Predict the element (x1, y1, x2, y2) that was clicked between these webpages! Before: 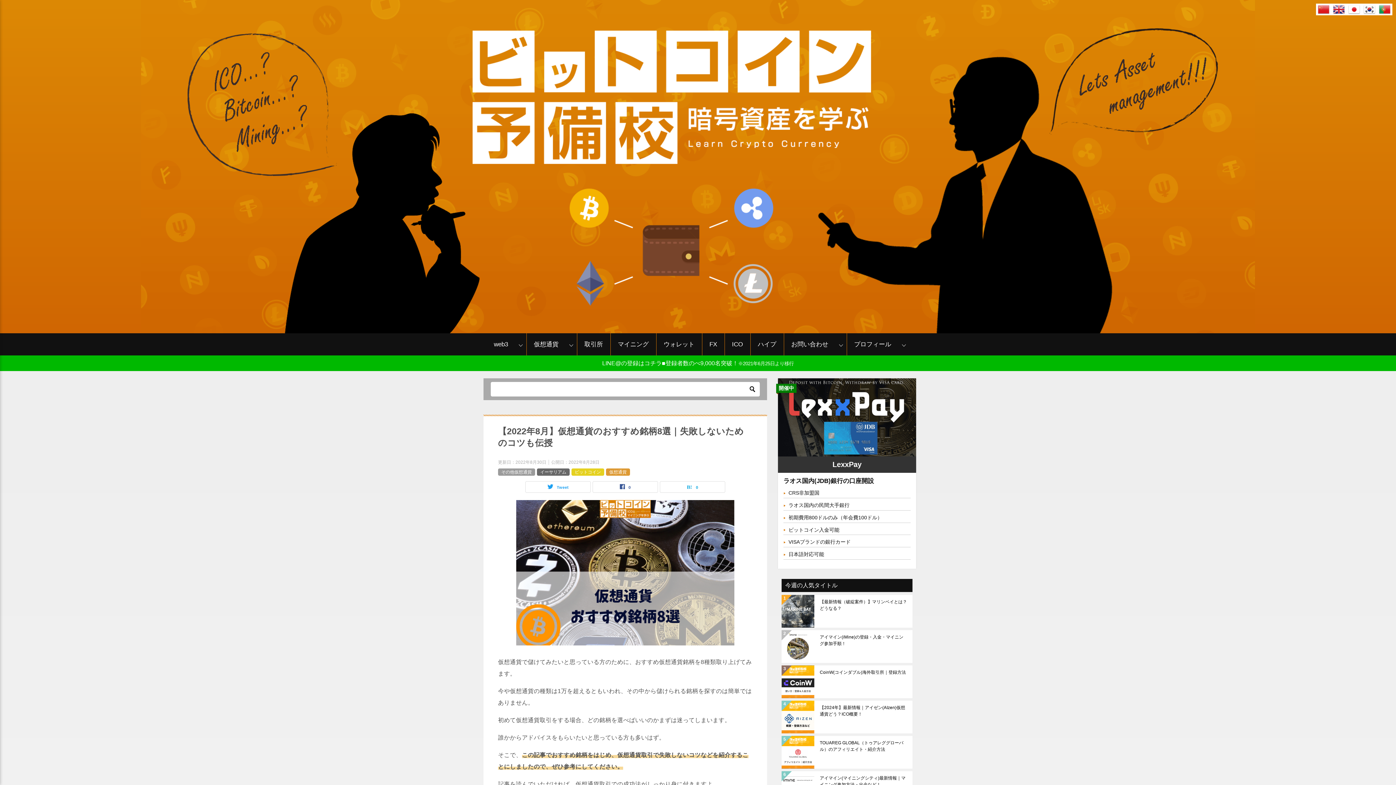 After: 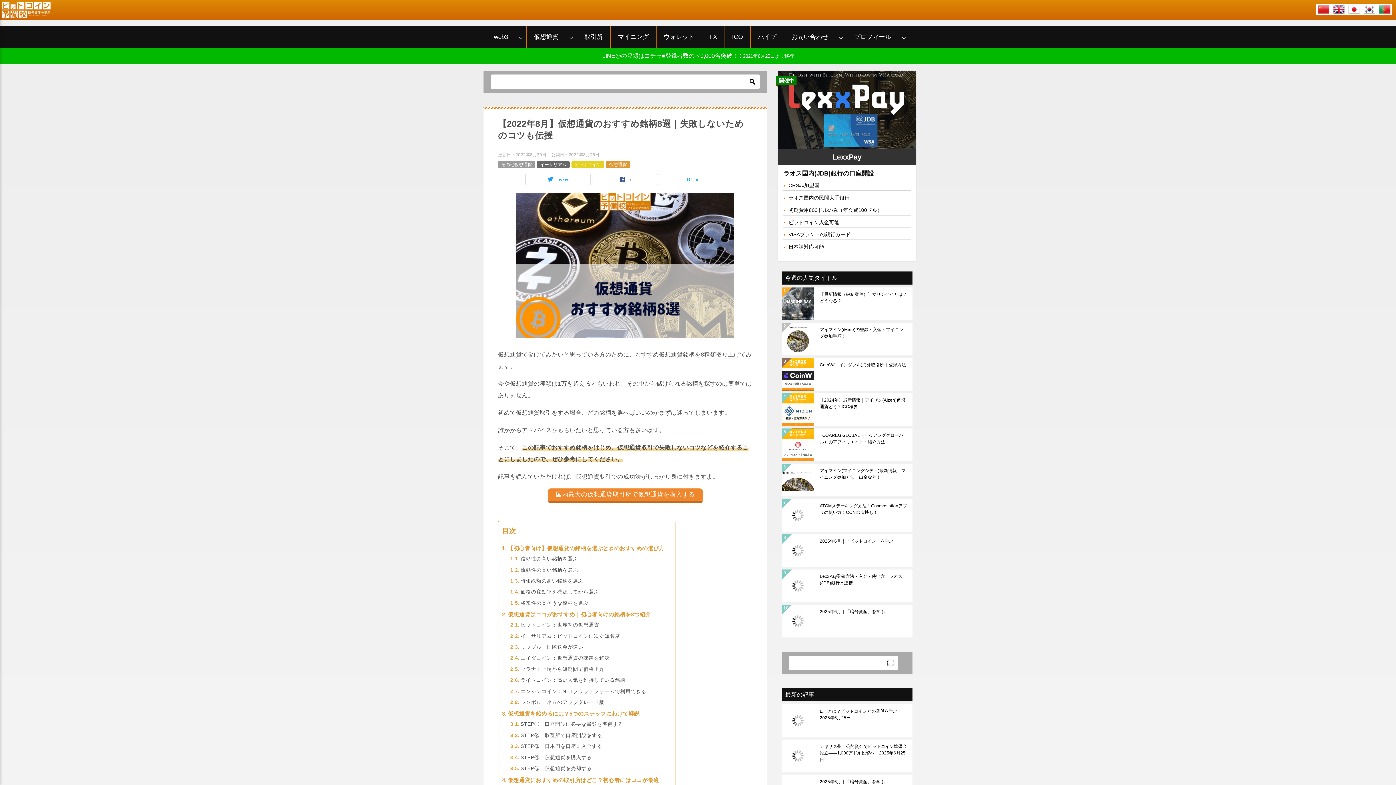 Action: bbox: (1364, 7, 1375, 13)